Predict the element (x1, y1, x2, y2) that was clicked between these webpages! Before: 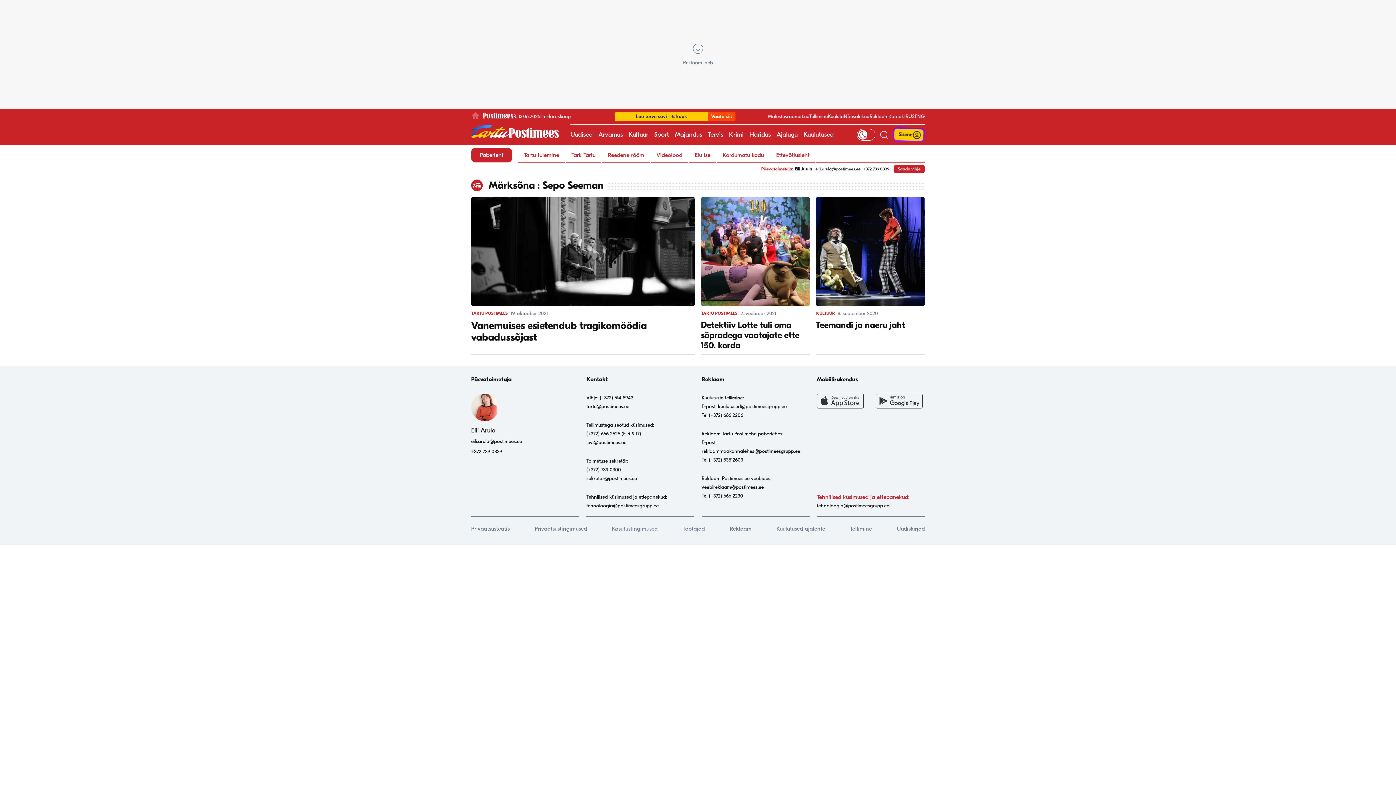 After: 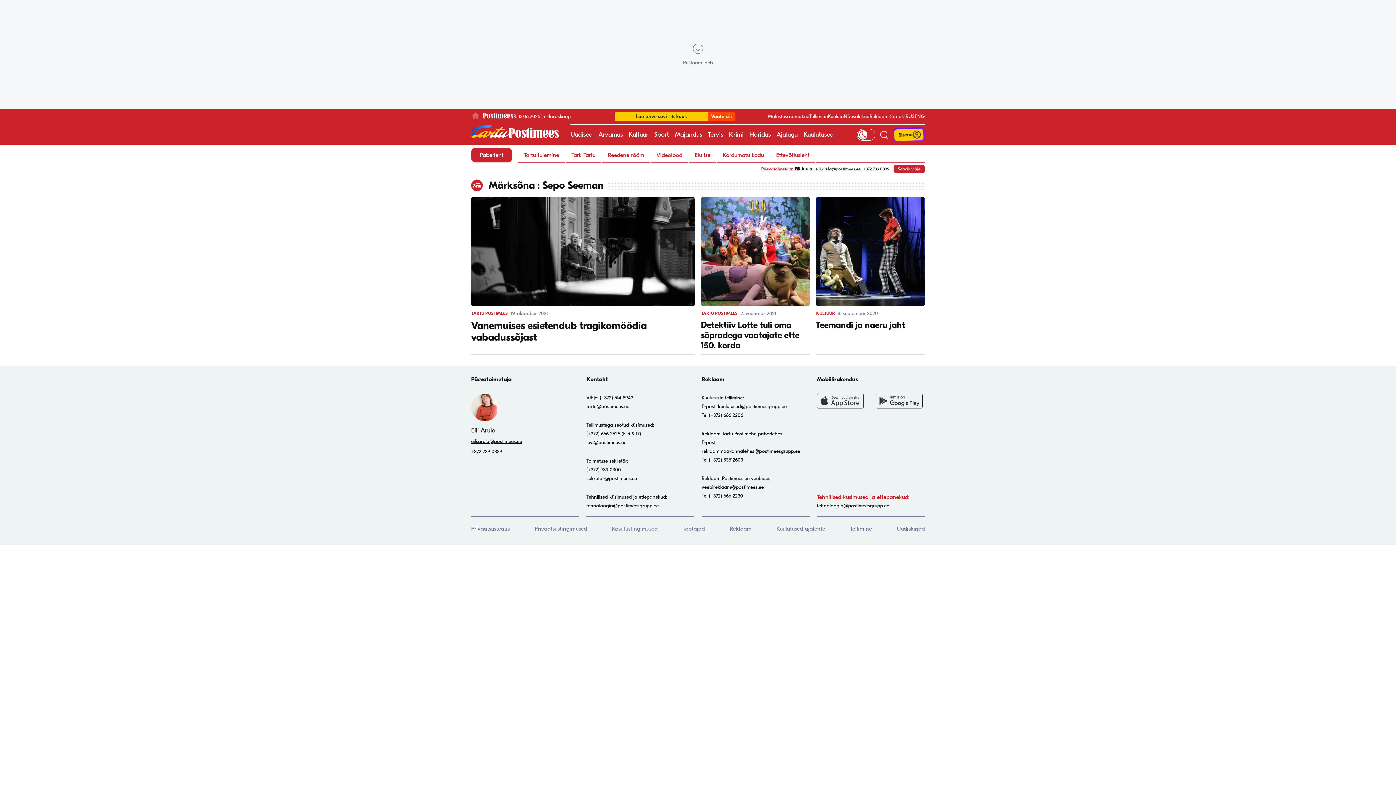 Action: bbox: (471, 438, 522, 444) label: eili.arula@postimees.ee